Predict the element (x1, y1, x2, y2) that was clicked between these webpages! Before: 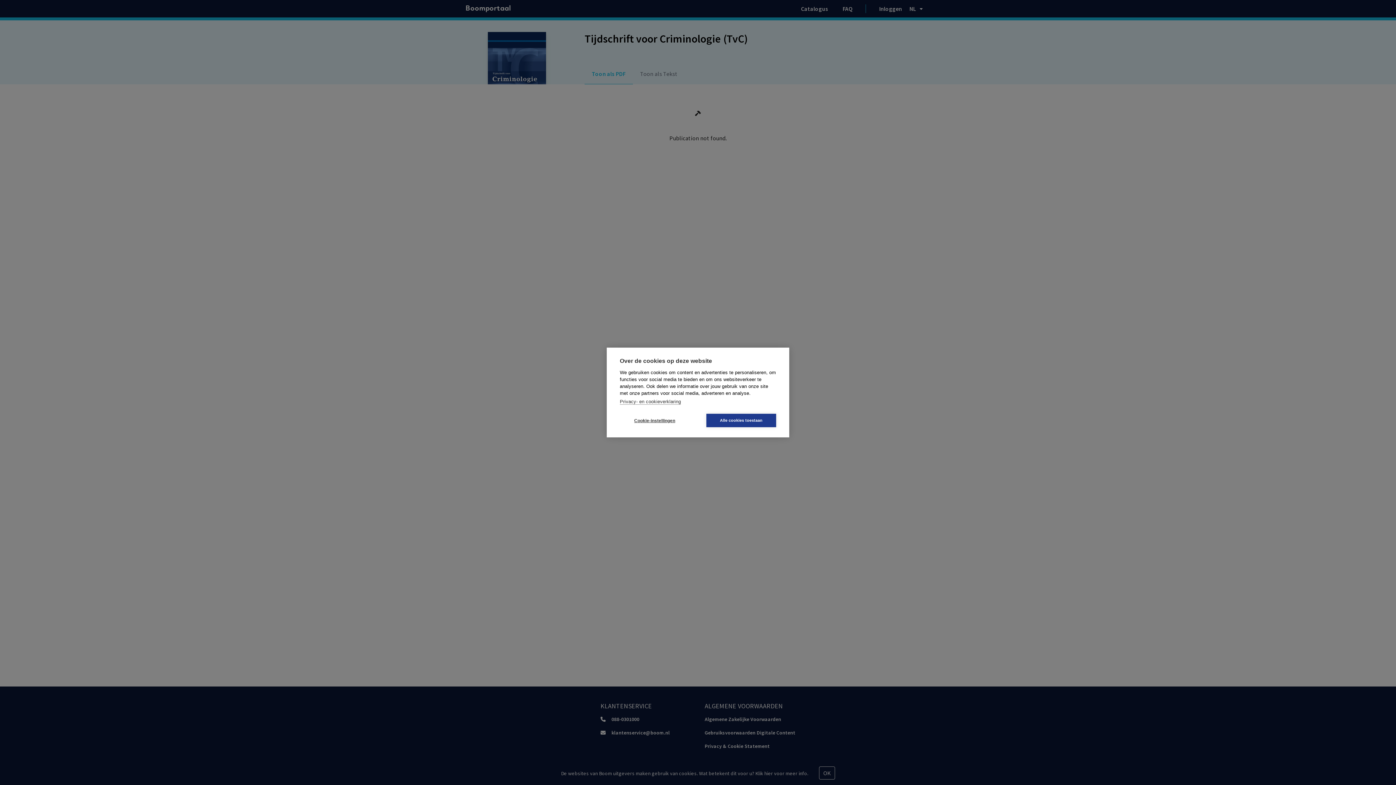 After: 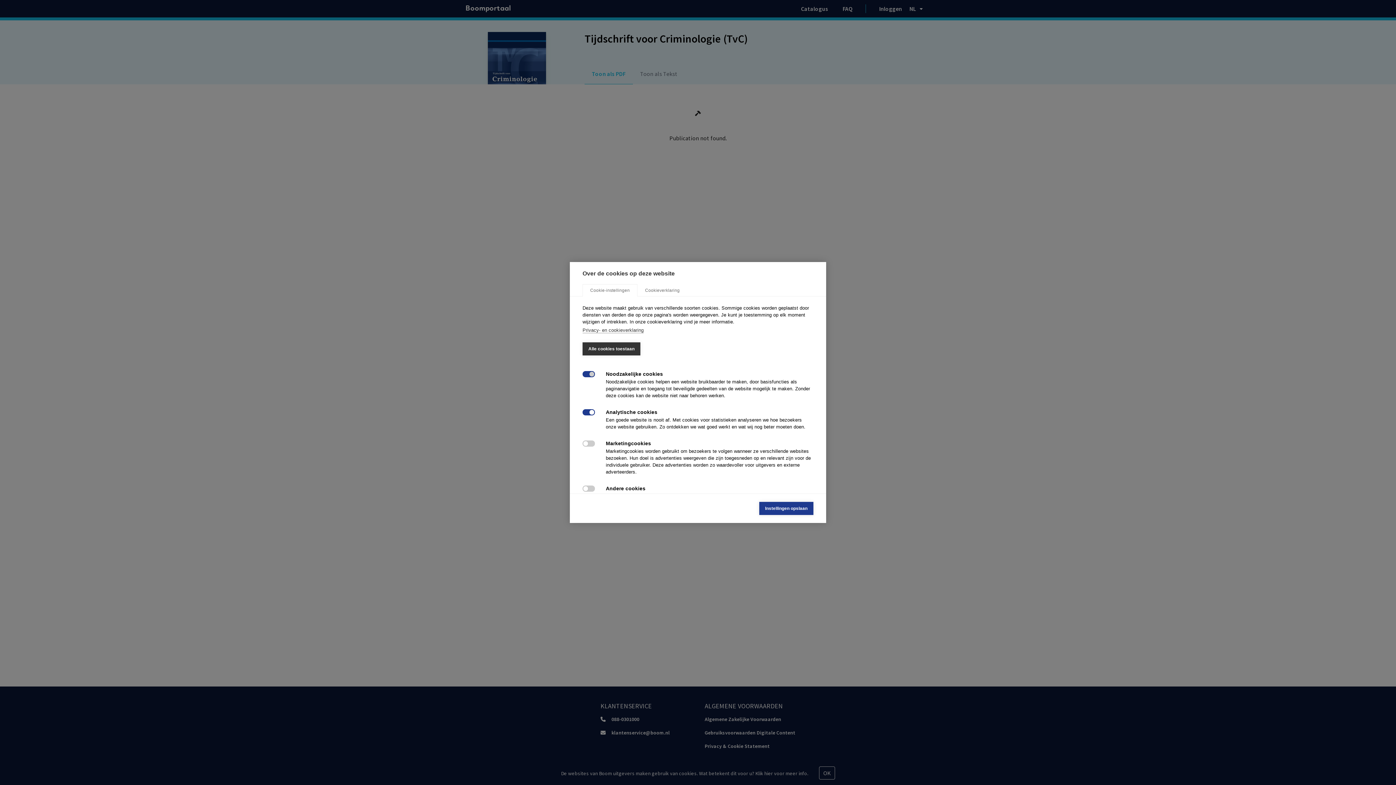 Action: label: Cookie-instellingen bbox: (620, 414, 689, 427)